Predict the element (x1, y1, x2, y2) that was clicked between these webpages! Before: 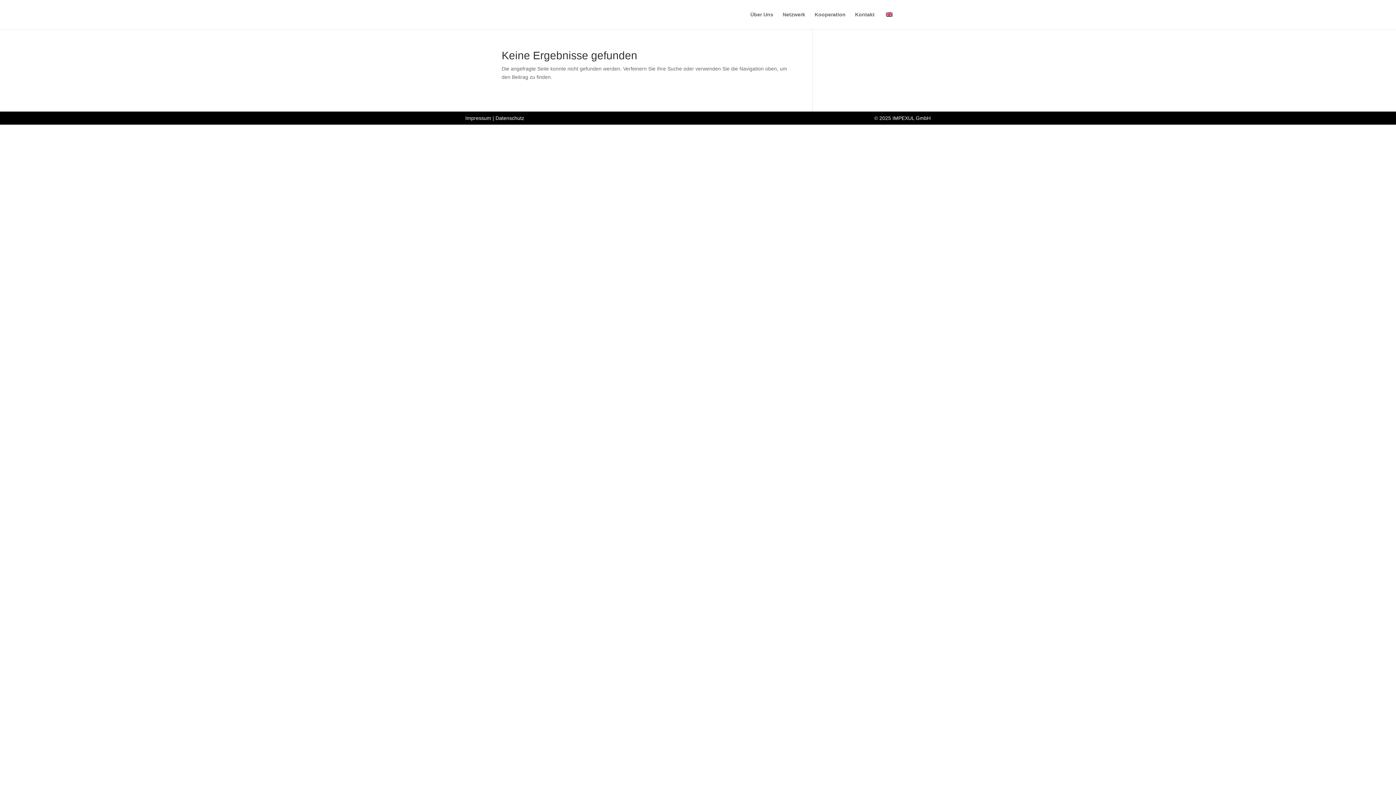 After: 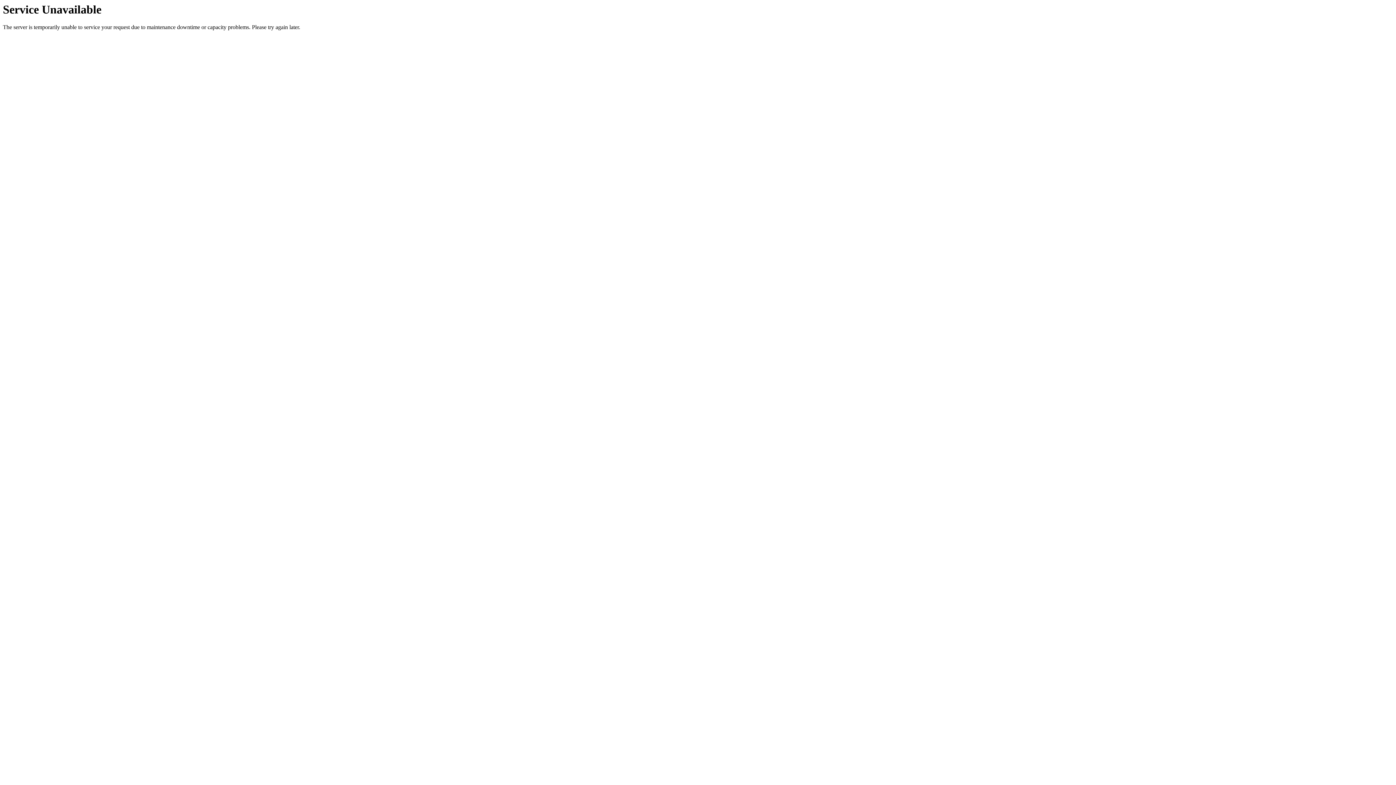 Action: label: Kontakt bbox: (855, 12, 874, 29)